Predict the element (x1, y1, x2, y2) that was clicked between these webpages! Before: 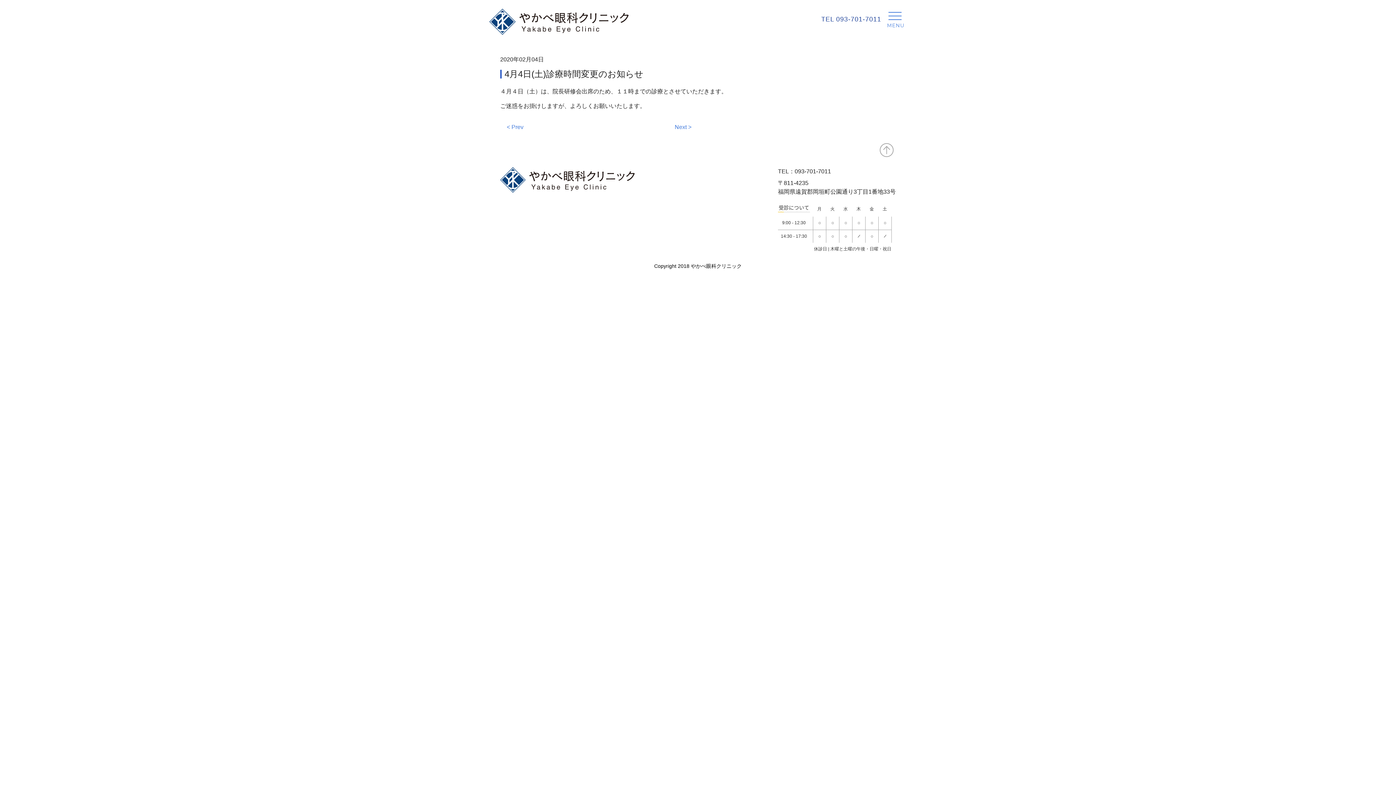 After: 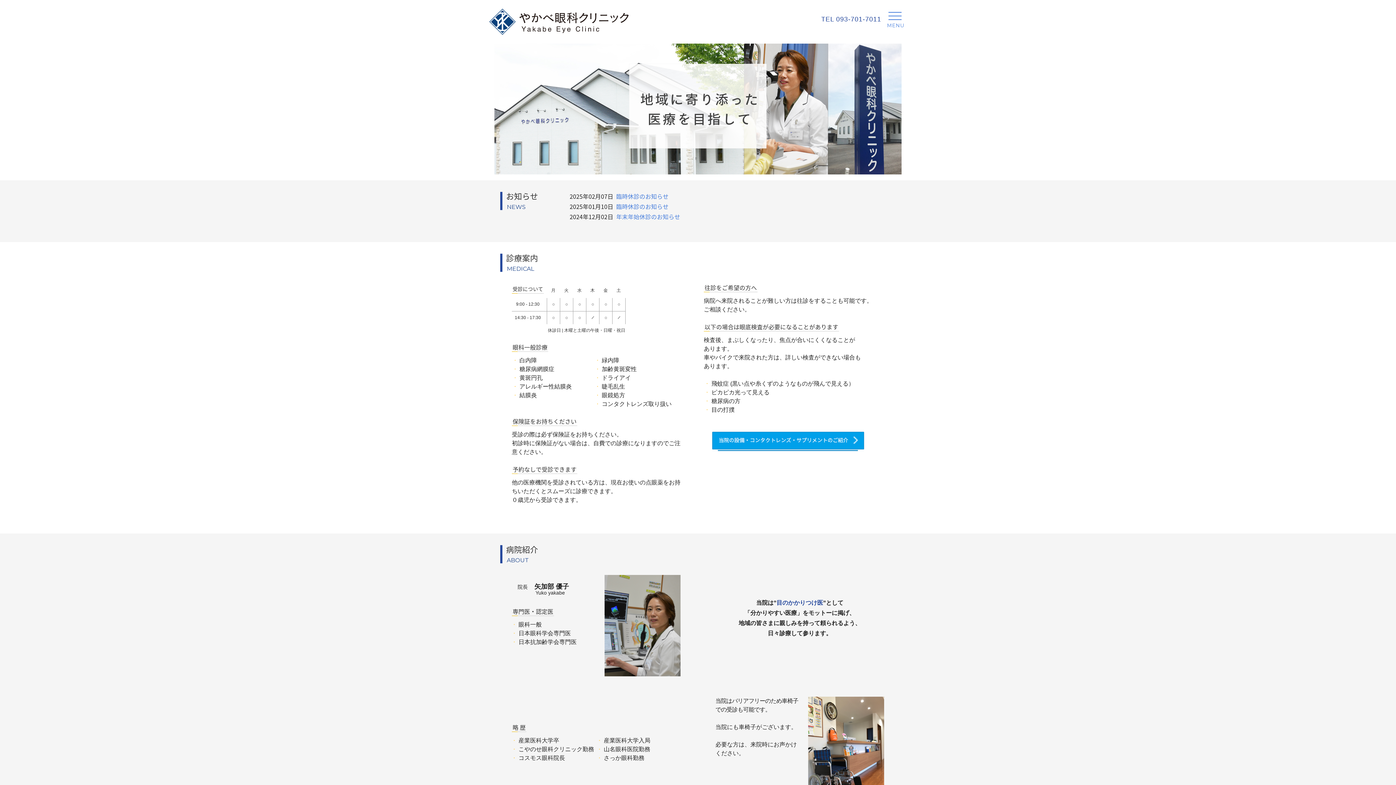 Action: bbox: (489, 8, 628, 34)